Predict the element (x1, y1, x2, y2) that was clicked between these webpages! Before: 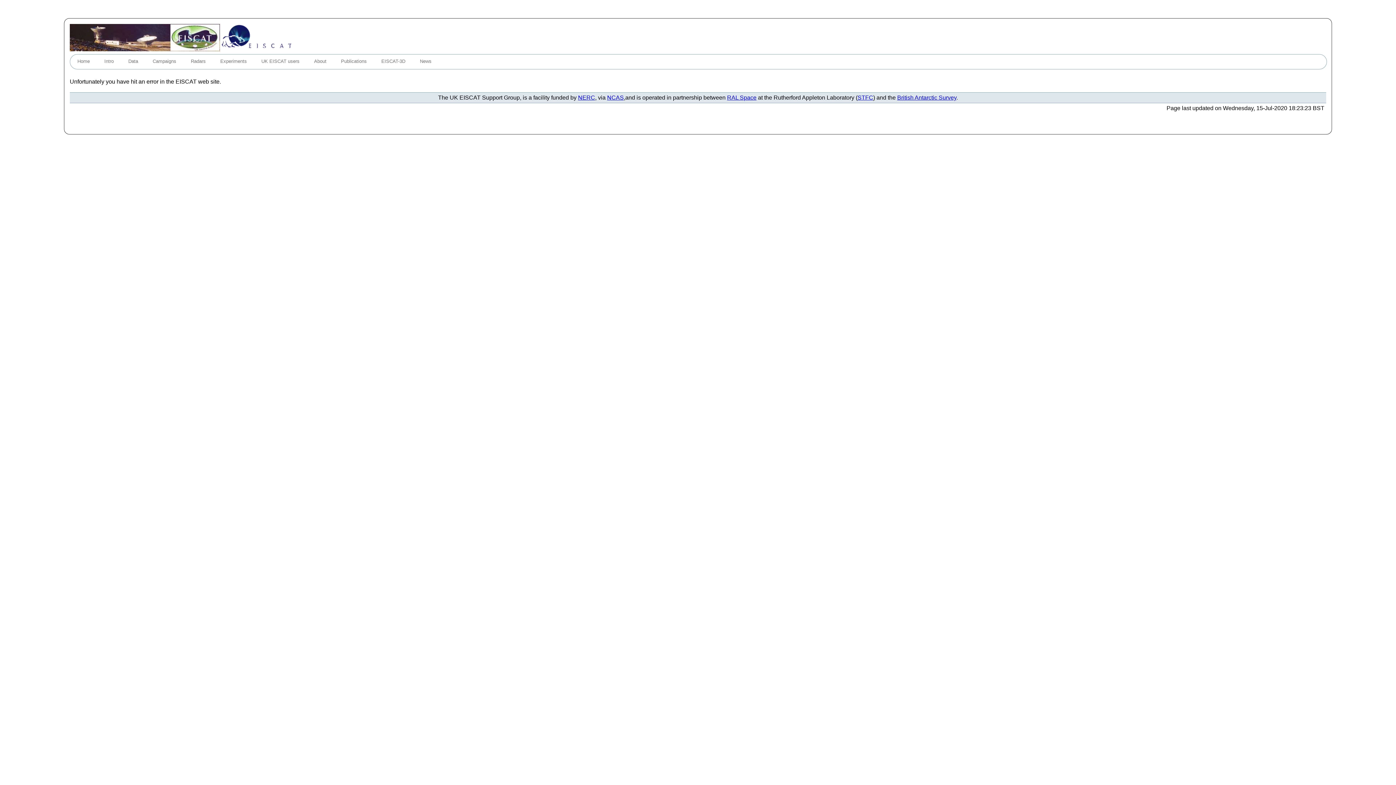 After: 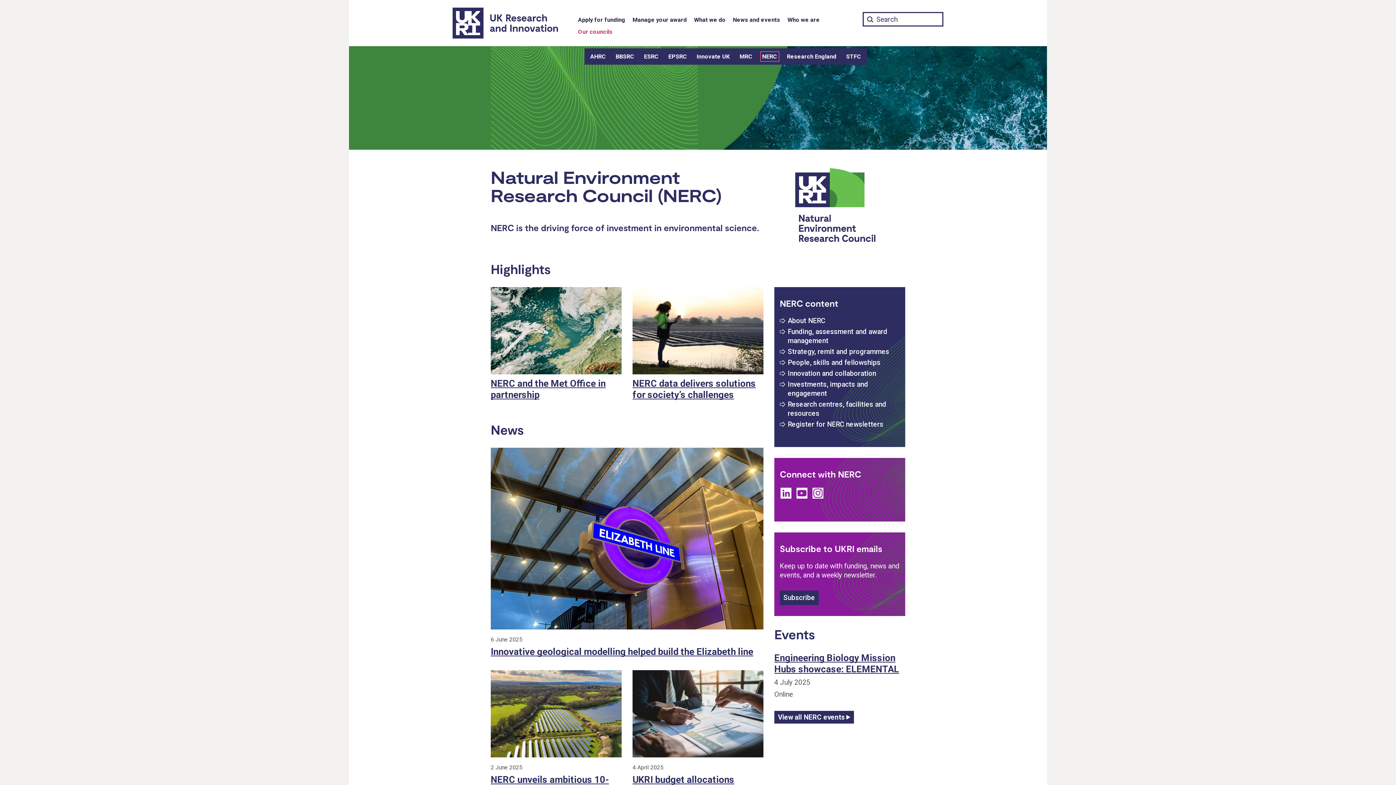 Action: bbox: (578, 94, 595, 100) label: NERC